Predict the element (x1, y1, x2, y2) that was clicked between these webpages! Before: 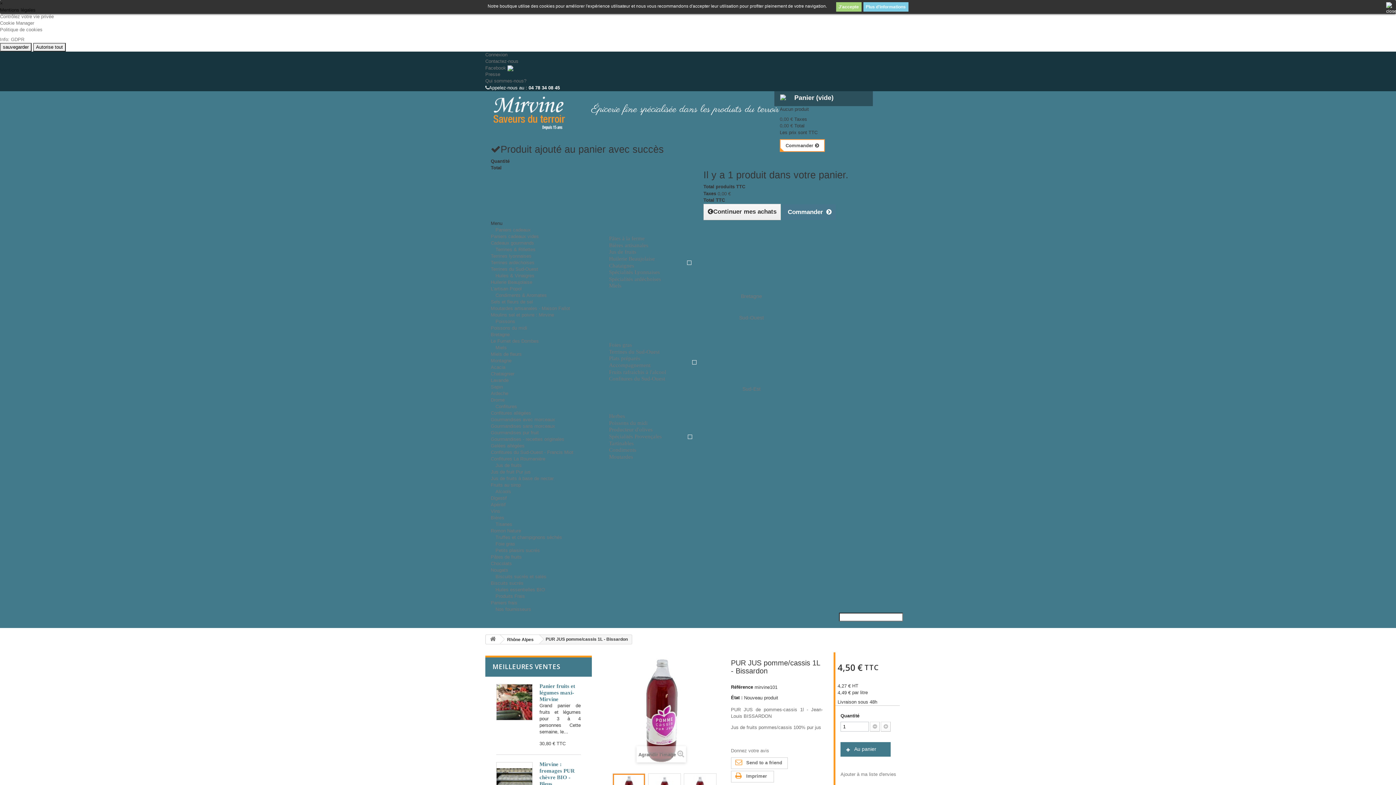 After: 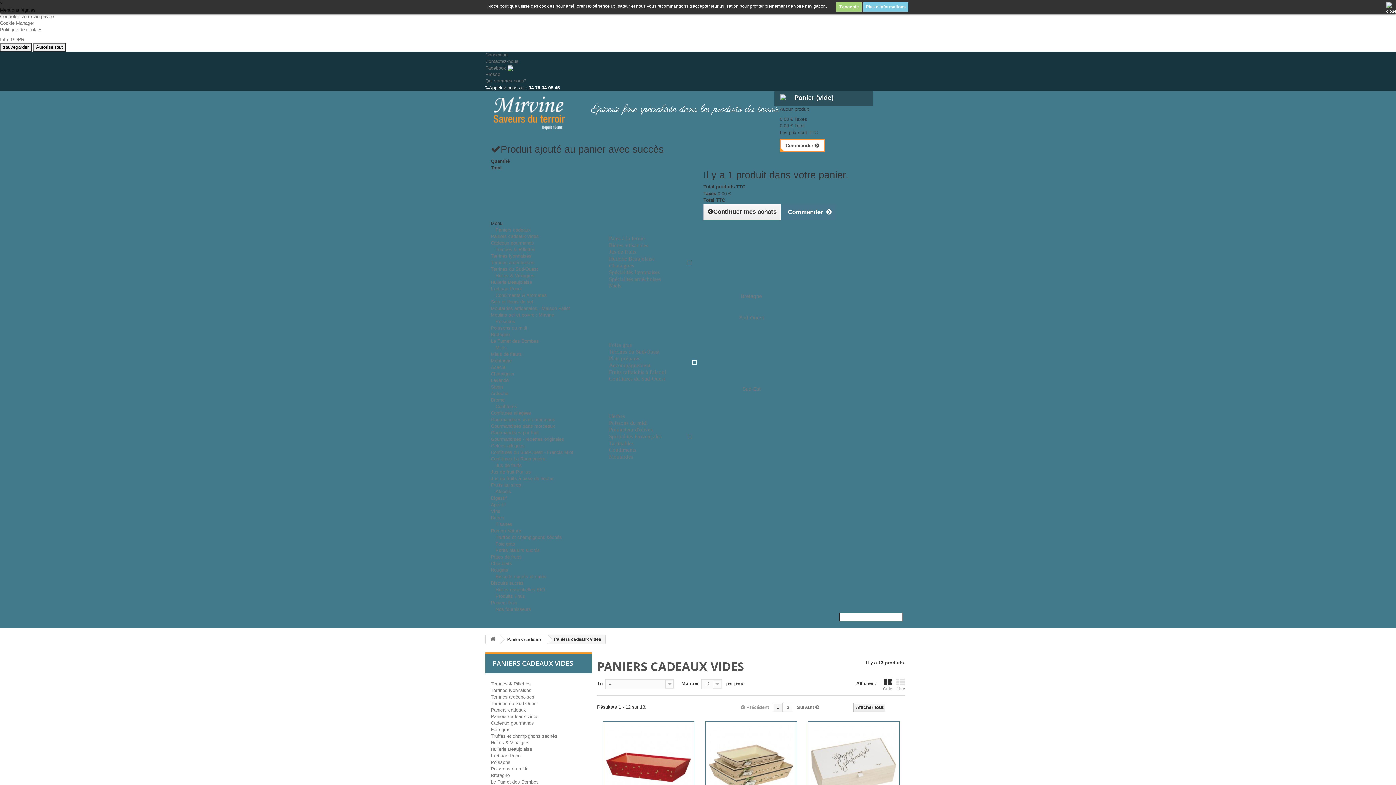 Action: label: Paniers cadeaux vides bbox: (490, 233, 538, 239)